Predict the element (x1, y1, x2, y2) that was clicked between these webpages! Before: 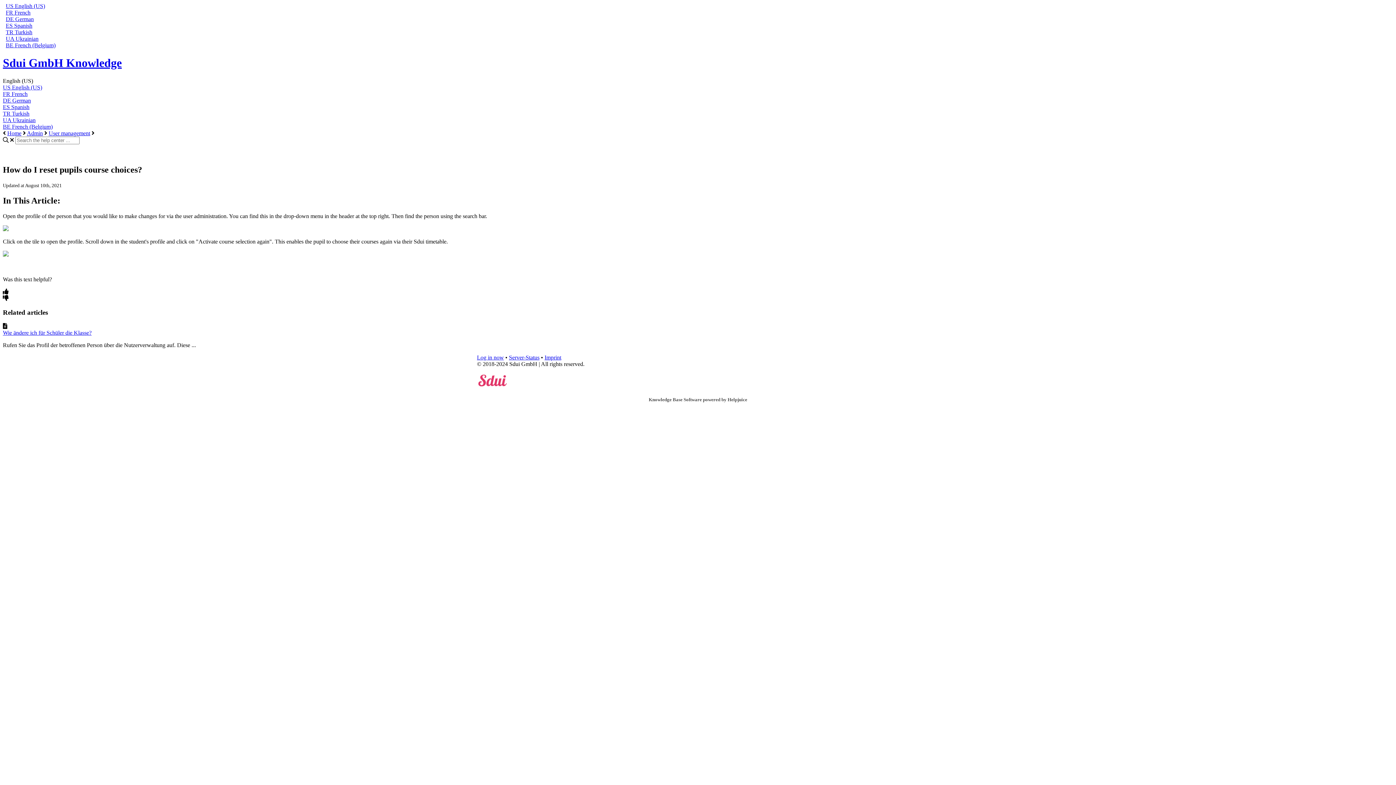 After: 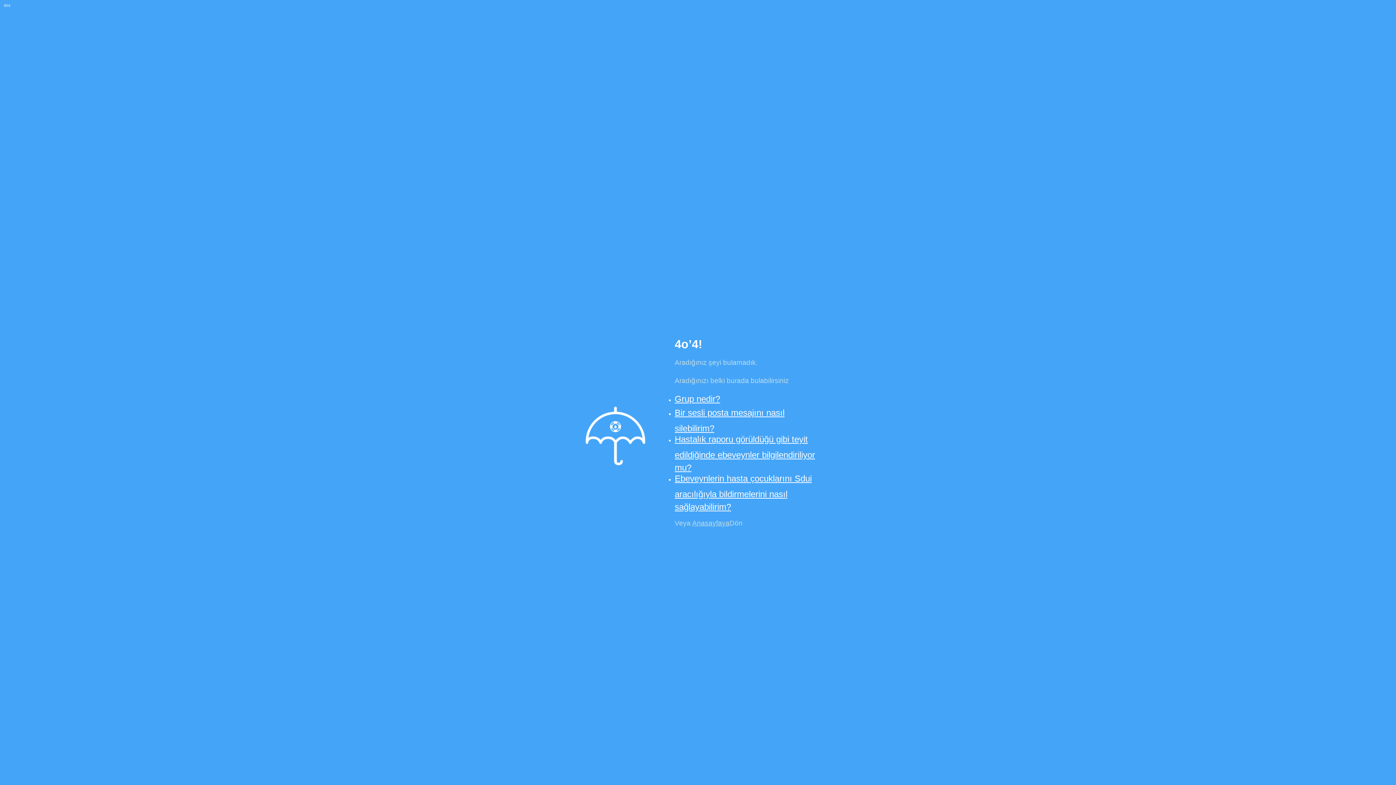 Action: label: TR Turkish bbox: (2, 110, 29, 116)